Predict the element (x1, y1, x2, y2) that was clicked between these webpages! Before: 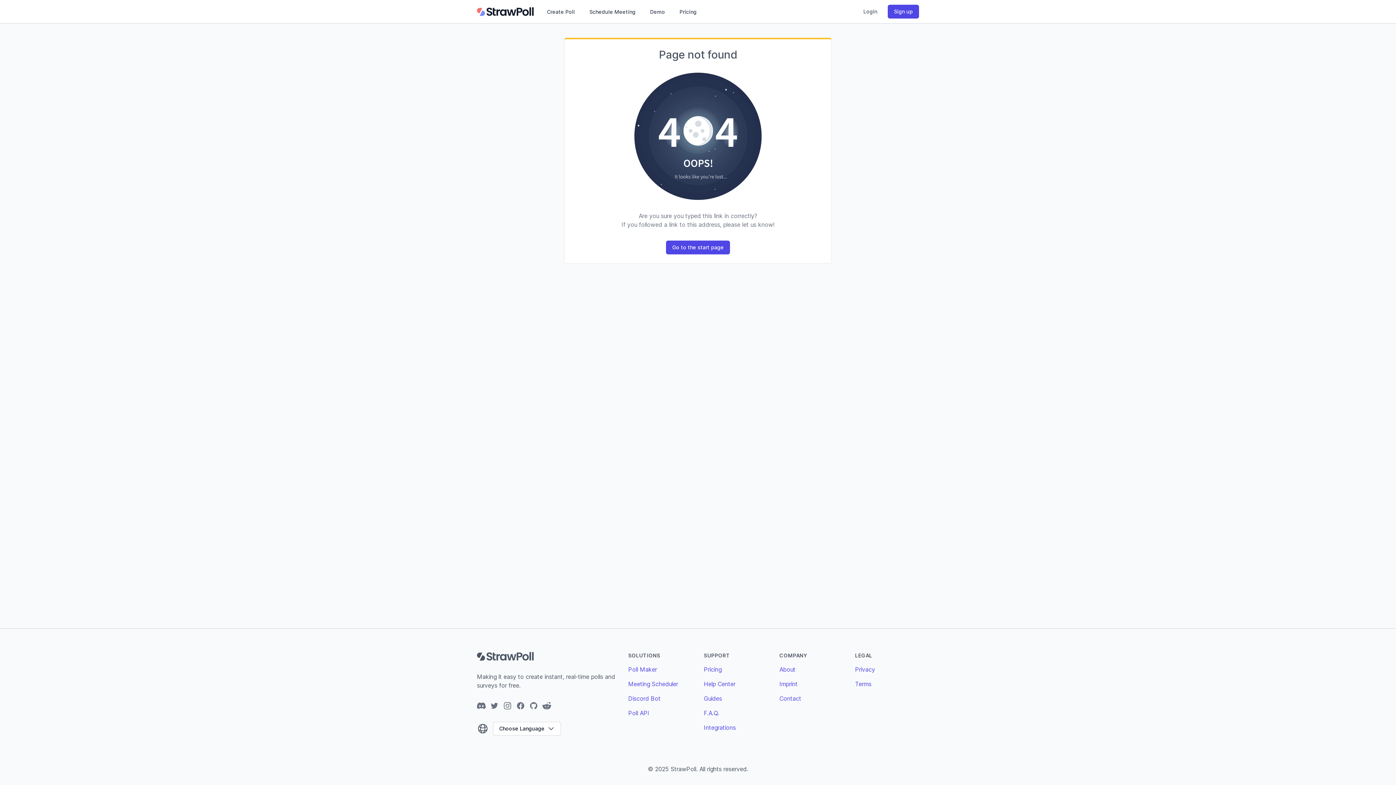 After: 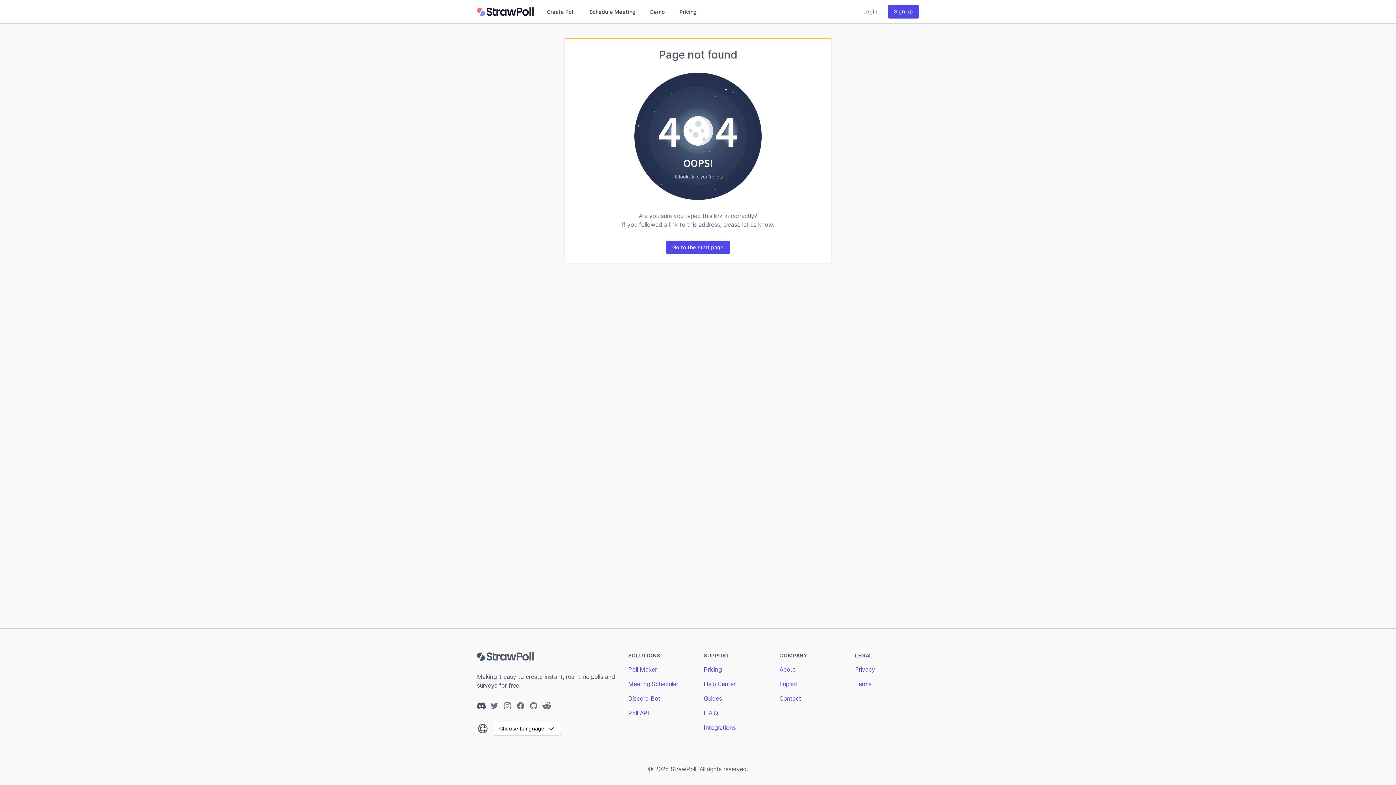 Action: label: Discord bbox: (477, 701, 485, 710)